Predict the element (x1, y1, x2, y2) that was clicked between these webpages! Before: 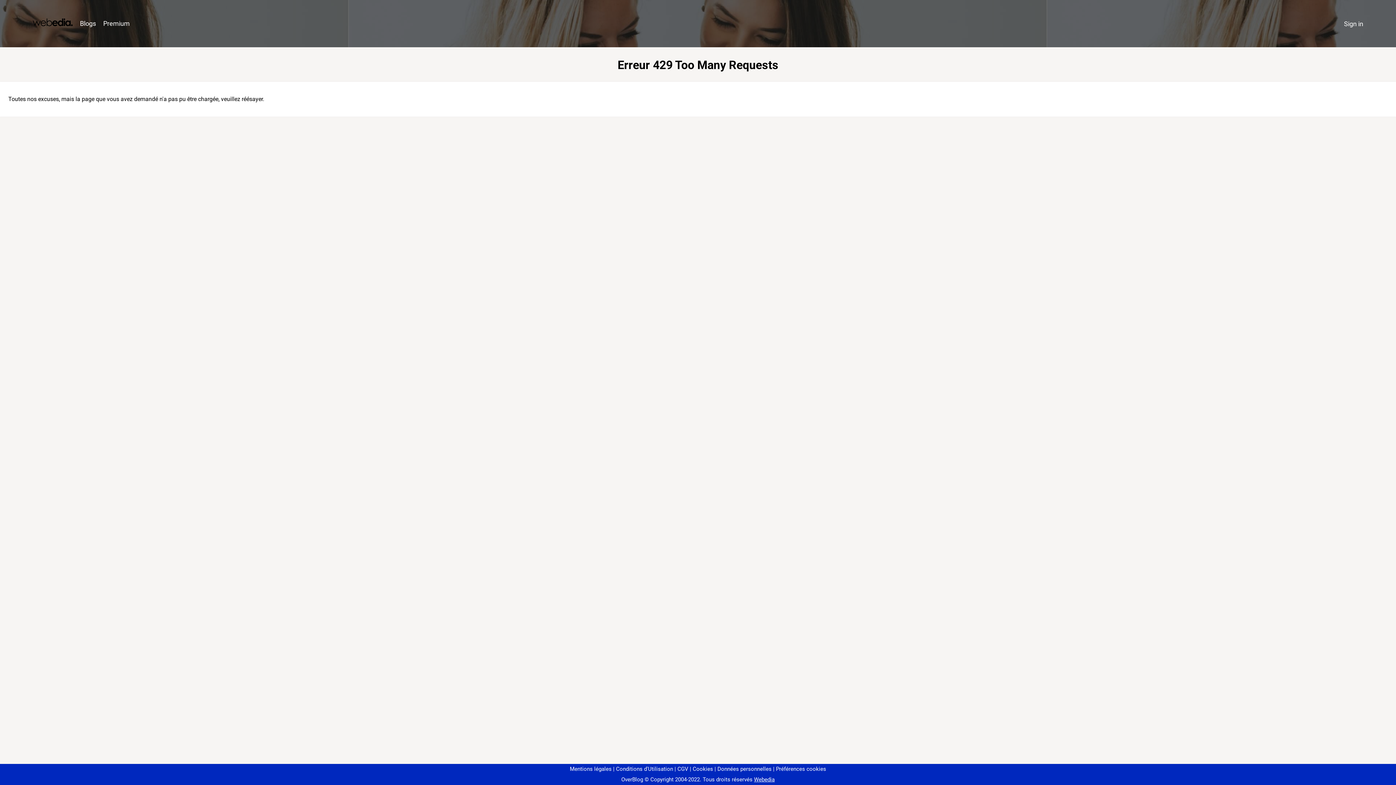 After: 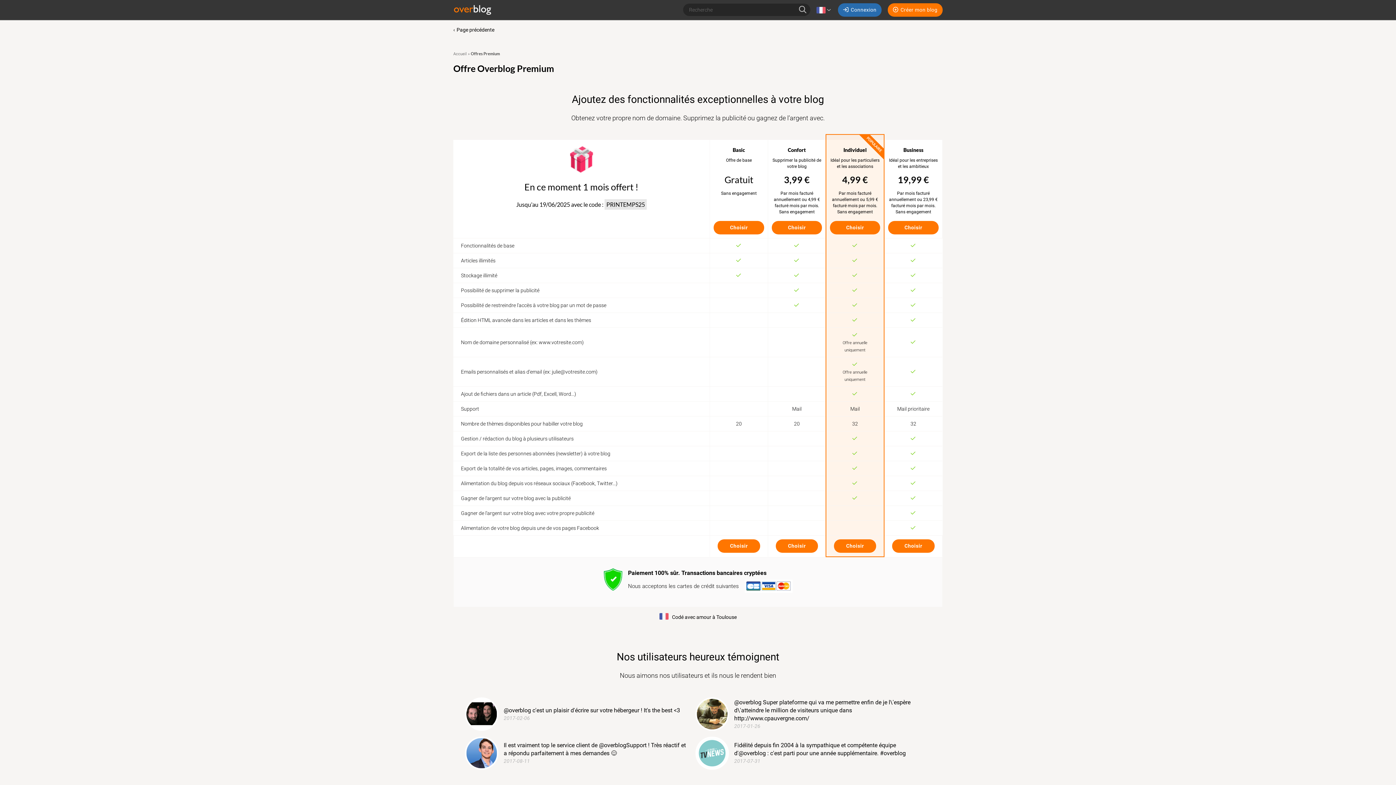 Action: label: Premium bbox: (99, 16, 133, 31)